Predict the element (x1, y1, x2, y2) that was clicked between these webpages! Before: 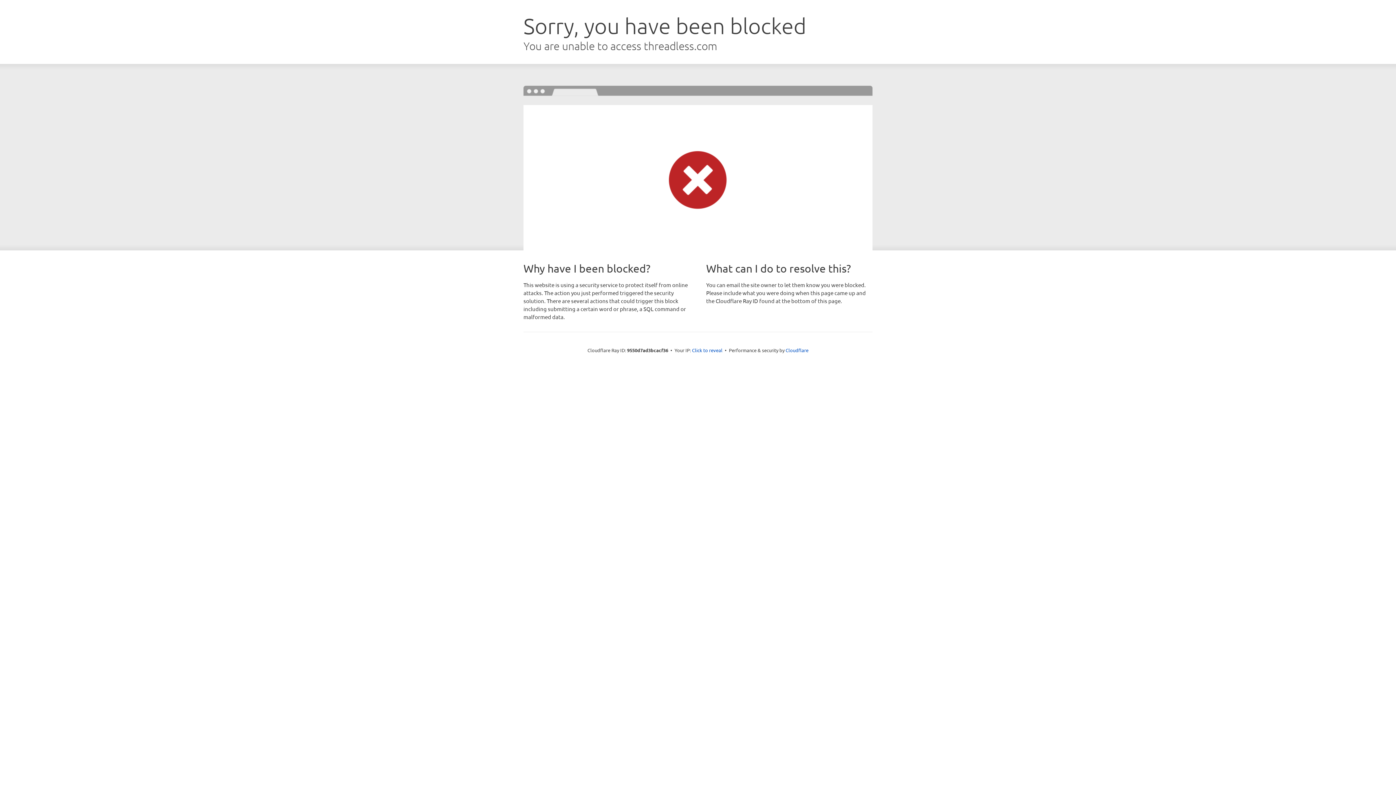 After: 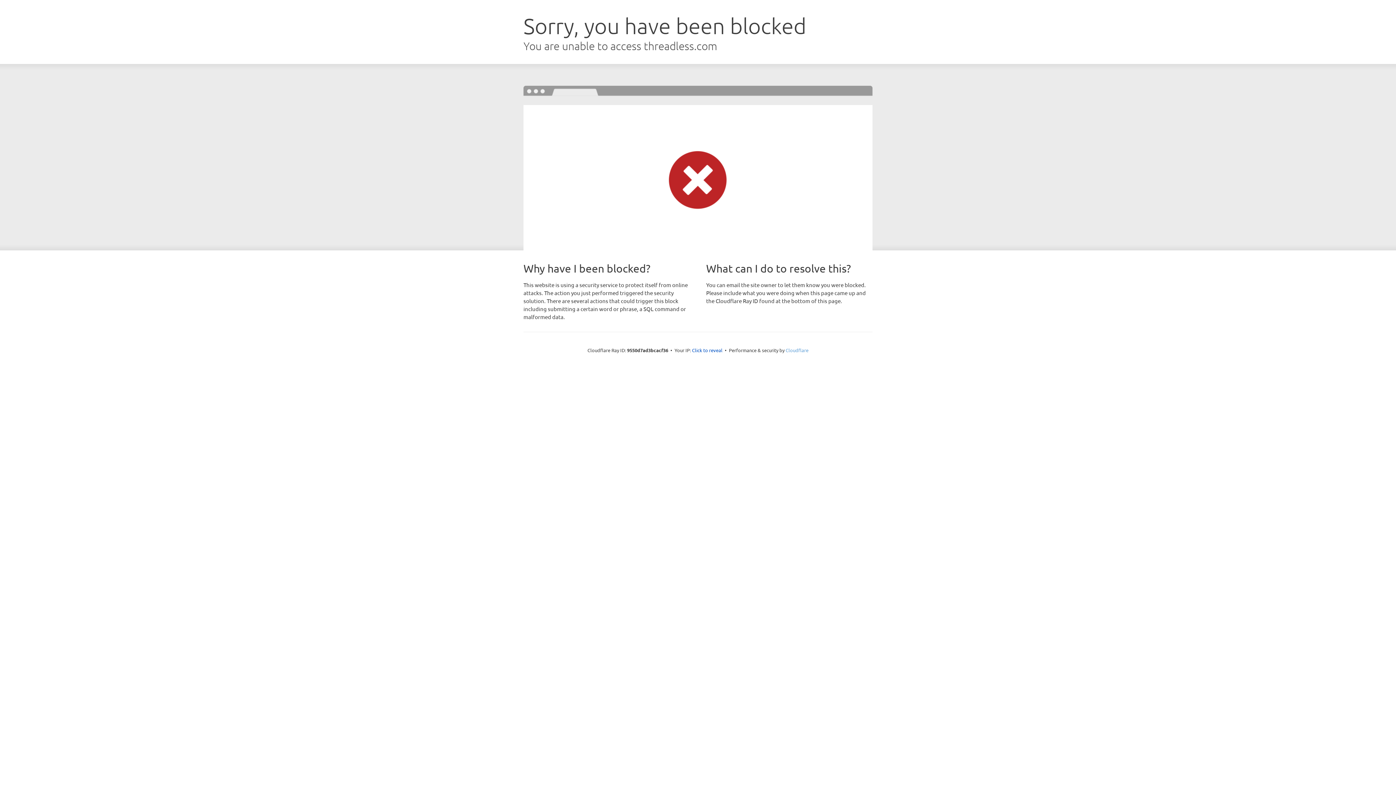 Action: bbox: (785, 347, 808, 353) label: Cloudflare